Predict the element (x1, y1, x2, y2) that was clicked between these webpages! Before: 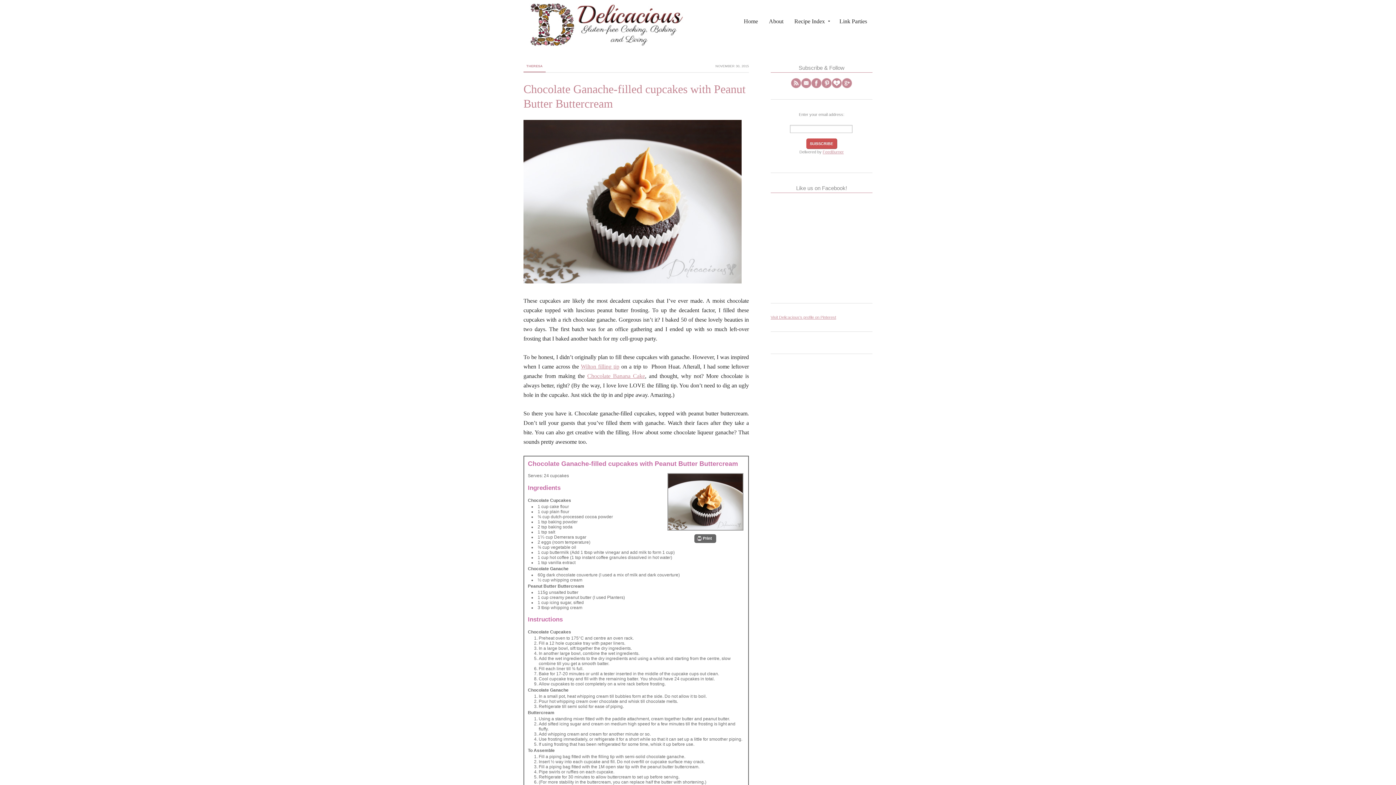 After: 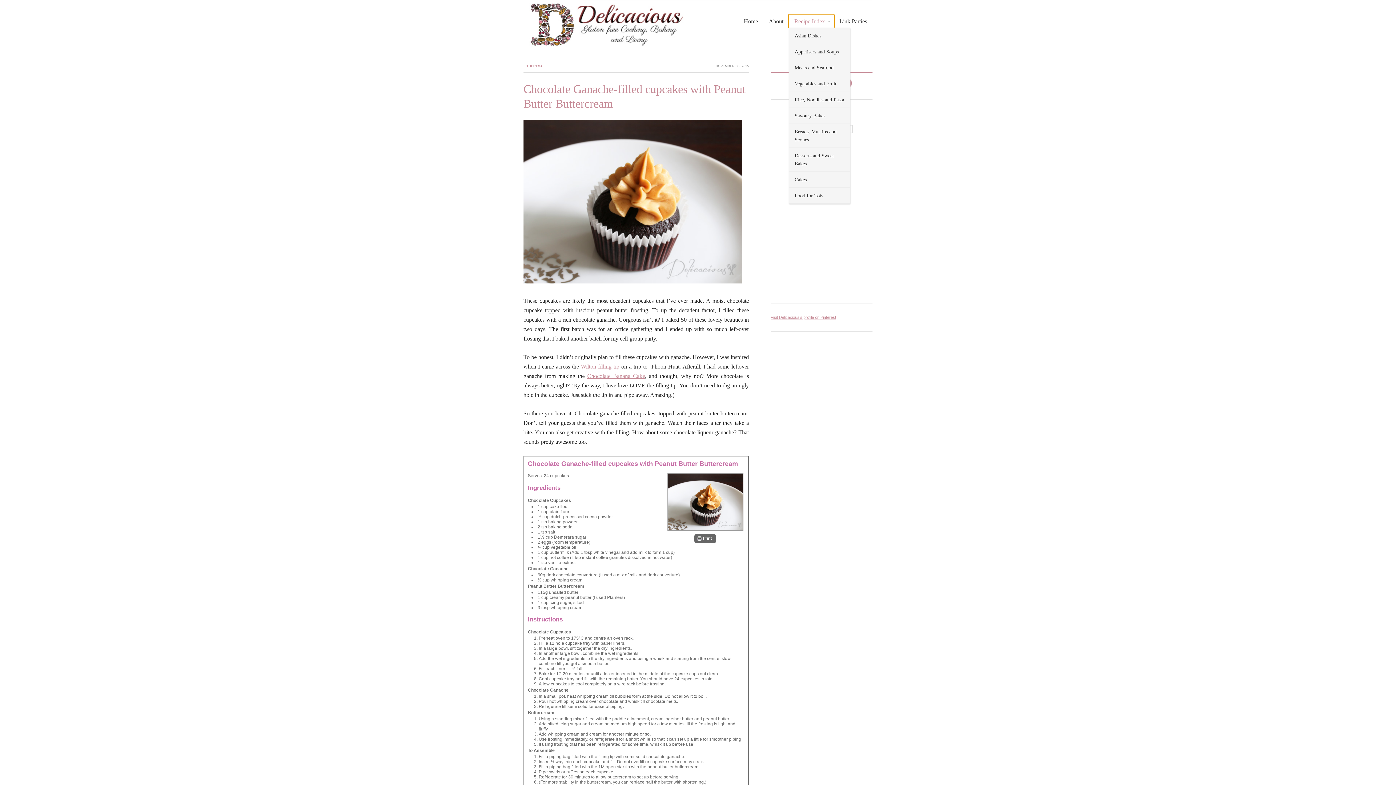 Action: label: Recipe Index
» bbox: (789, 14, 834, 28)